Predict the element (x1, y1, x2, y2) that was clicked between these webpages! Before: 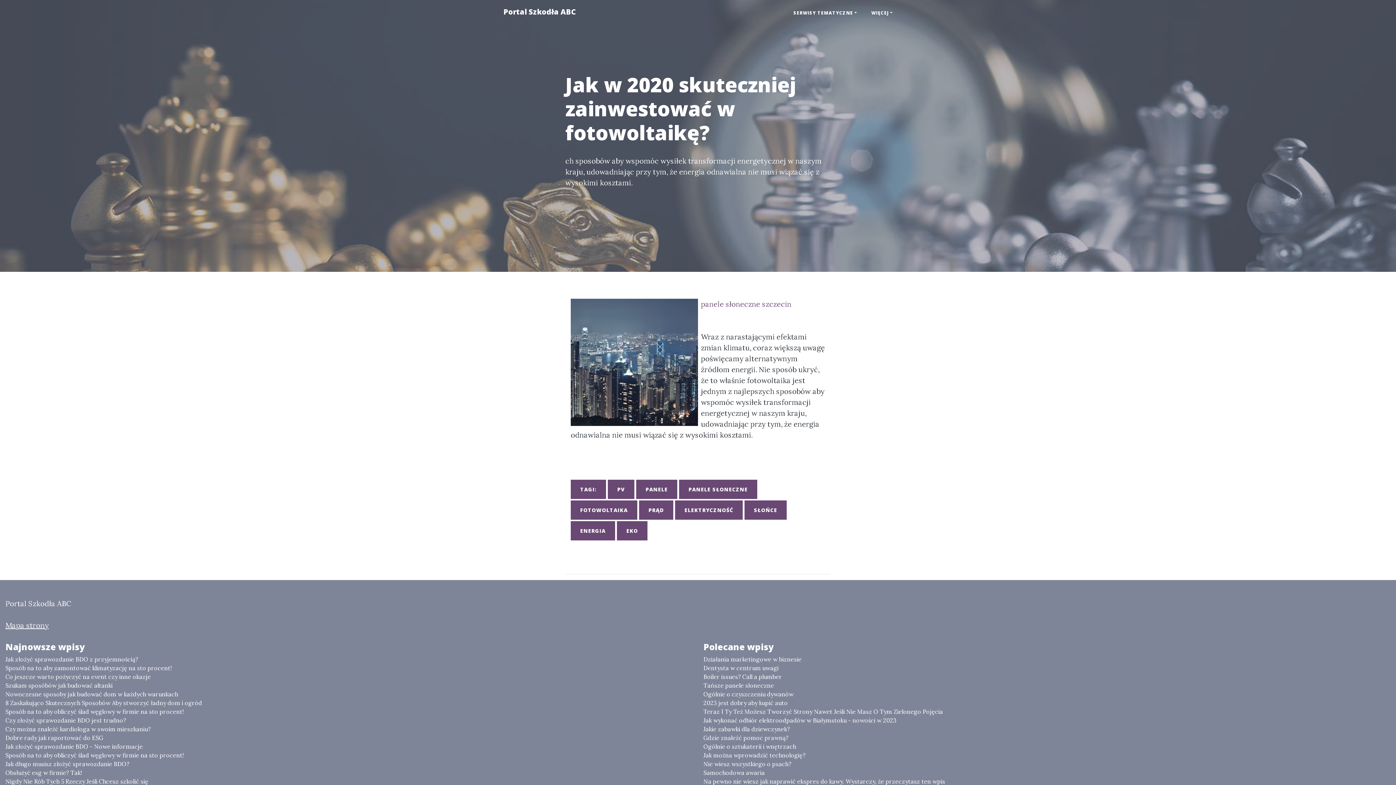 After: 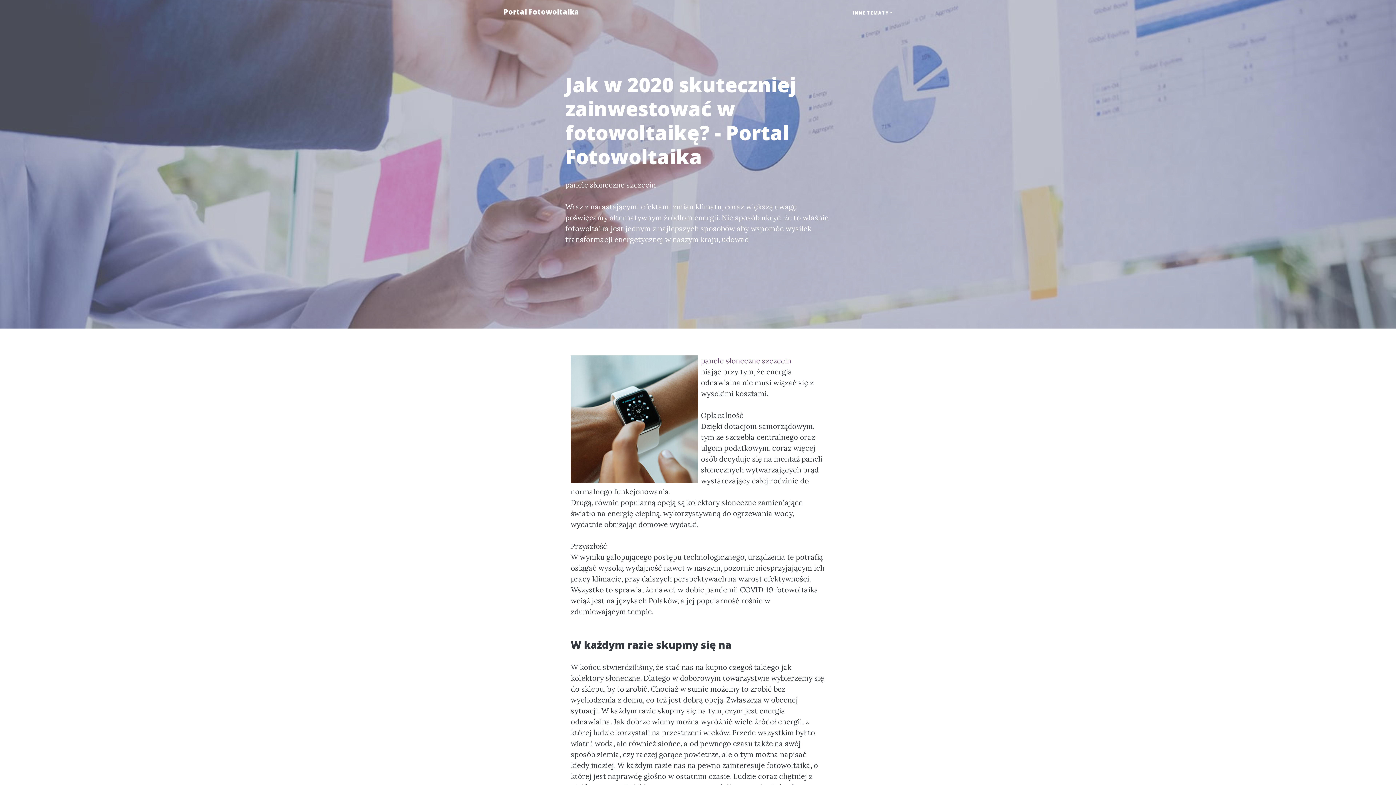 Action: label: panele słoneczne szczecin bbox: (701, 299, 791, 308)